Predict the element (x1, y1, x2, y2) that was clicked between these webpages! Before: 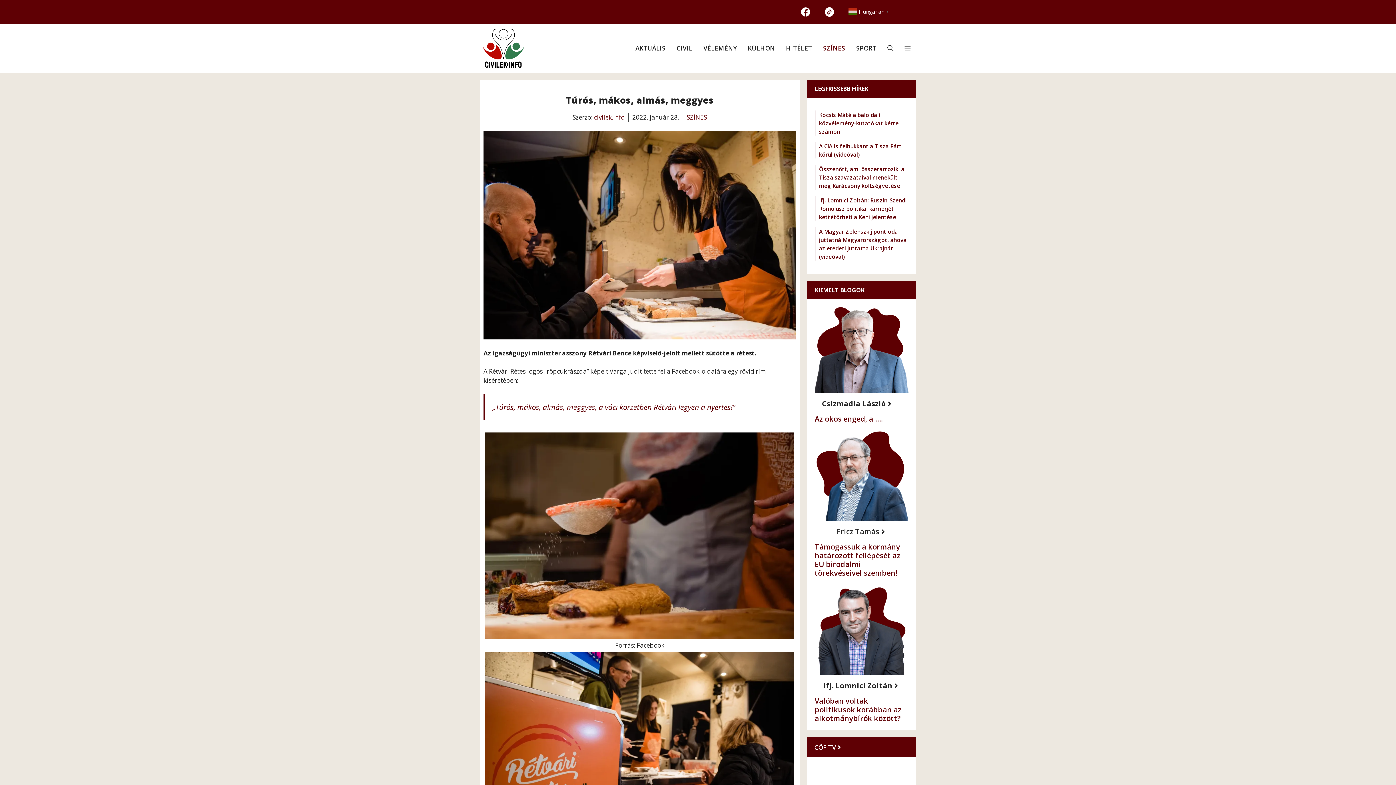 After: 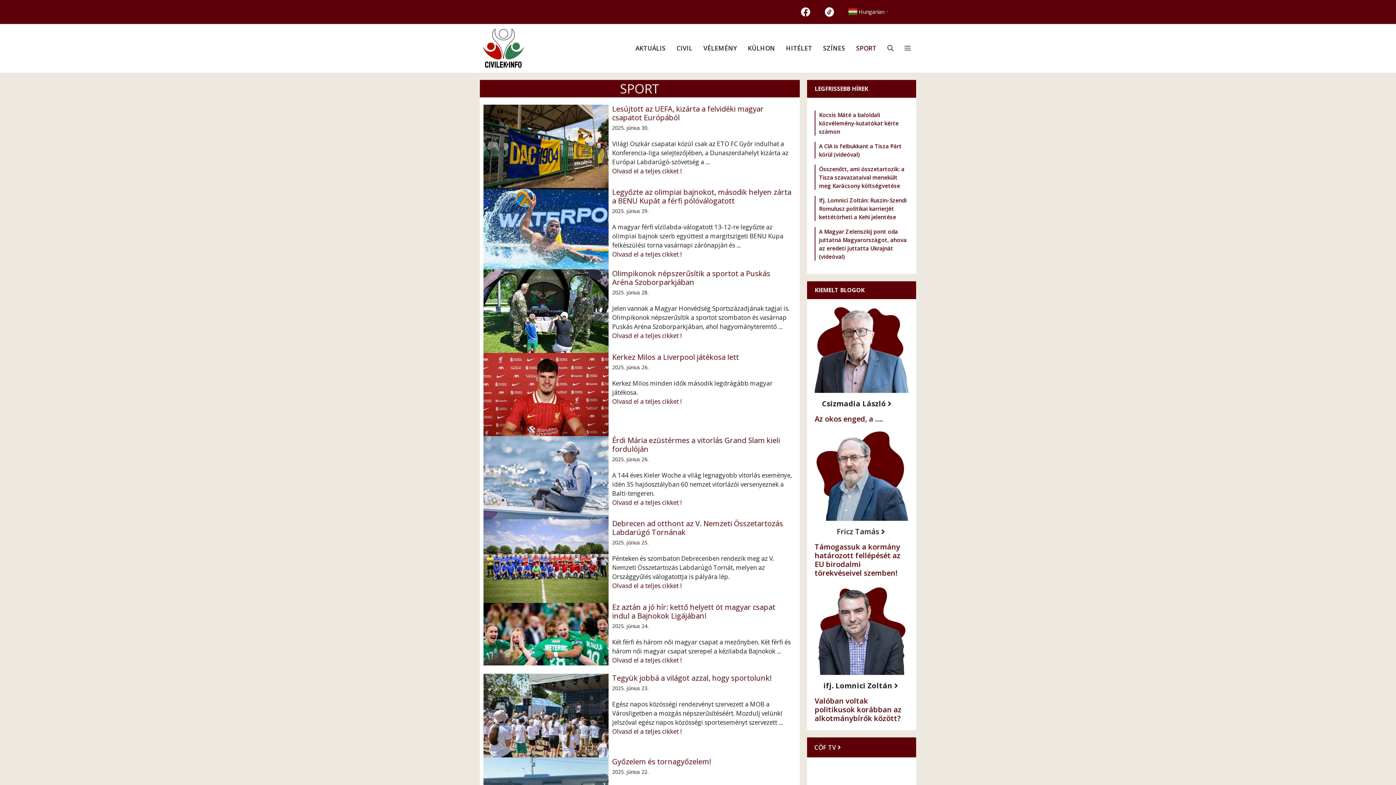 Action: bbox: (850, 40, 882, 55) label: SPORT